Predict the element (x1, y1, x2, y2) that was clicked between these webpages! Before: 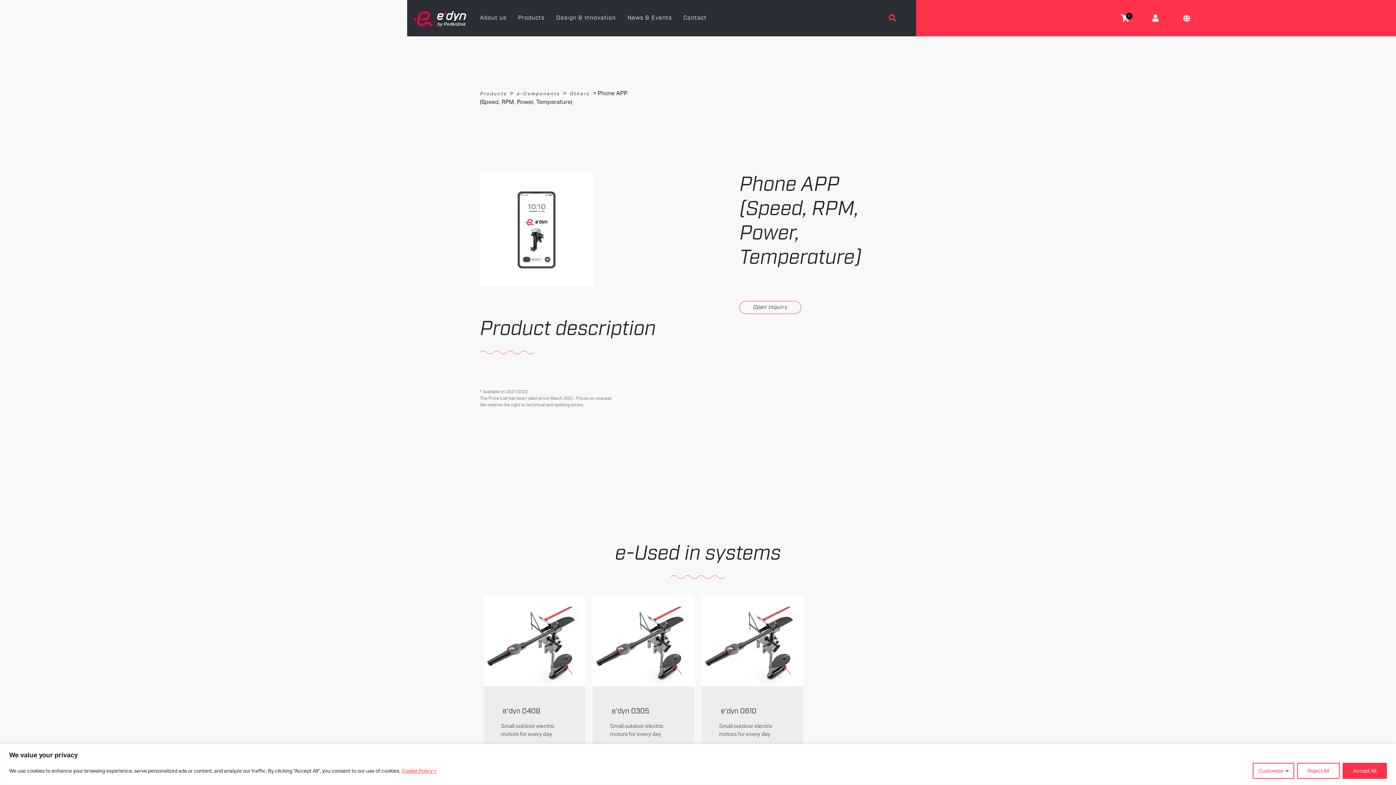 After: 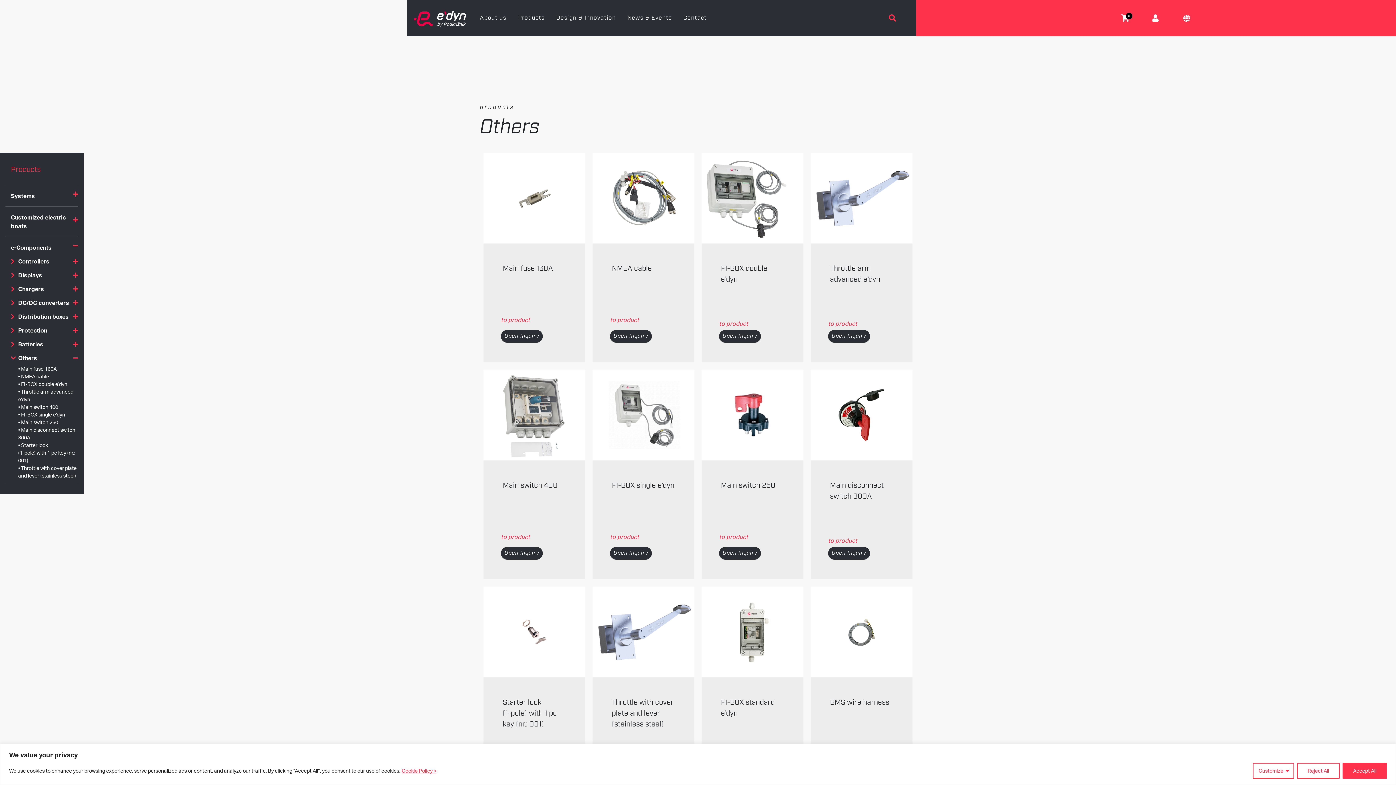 Action: bbox: (569, 90, 589, 96) label: Others